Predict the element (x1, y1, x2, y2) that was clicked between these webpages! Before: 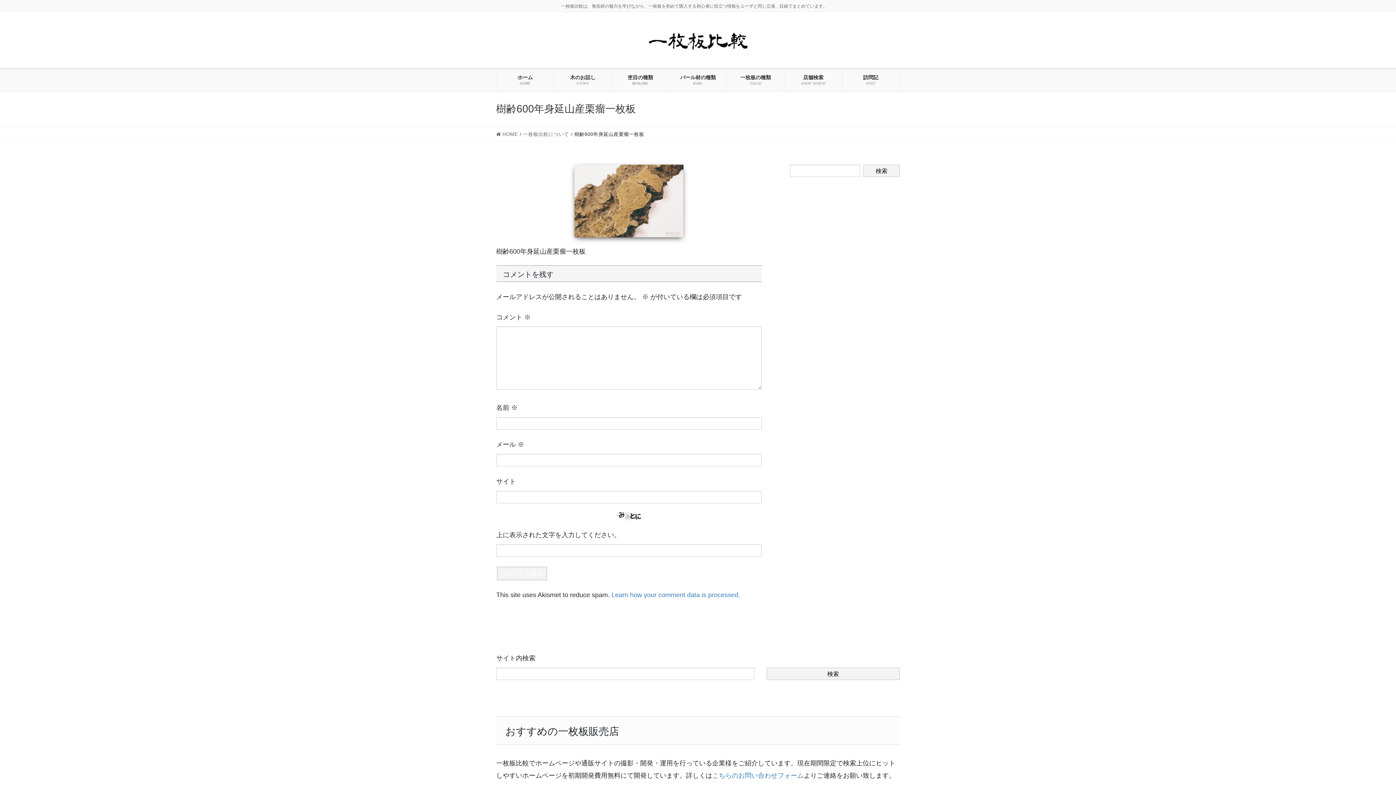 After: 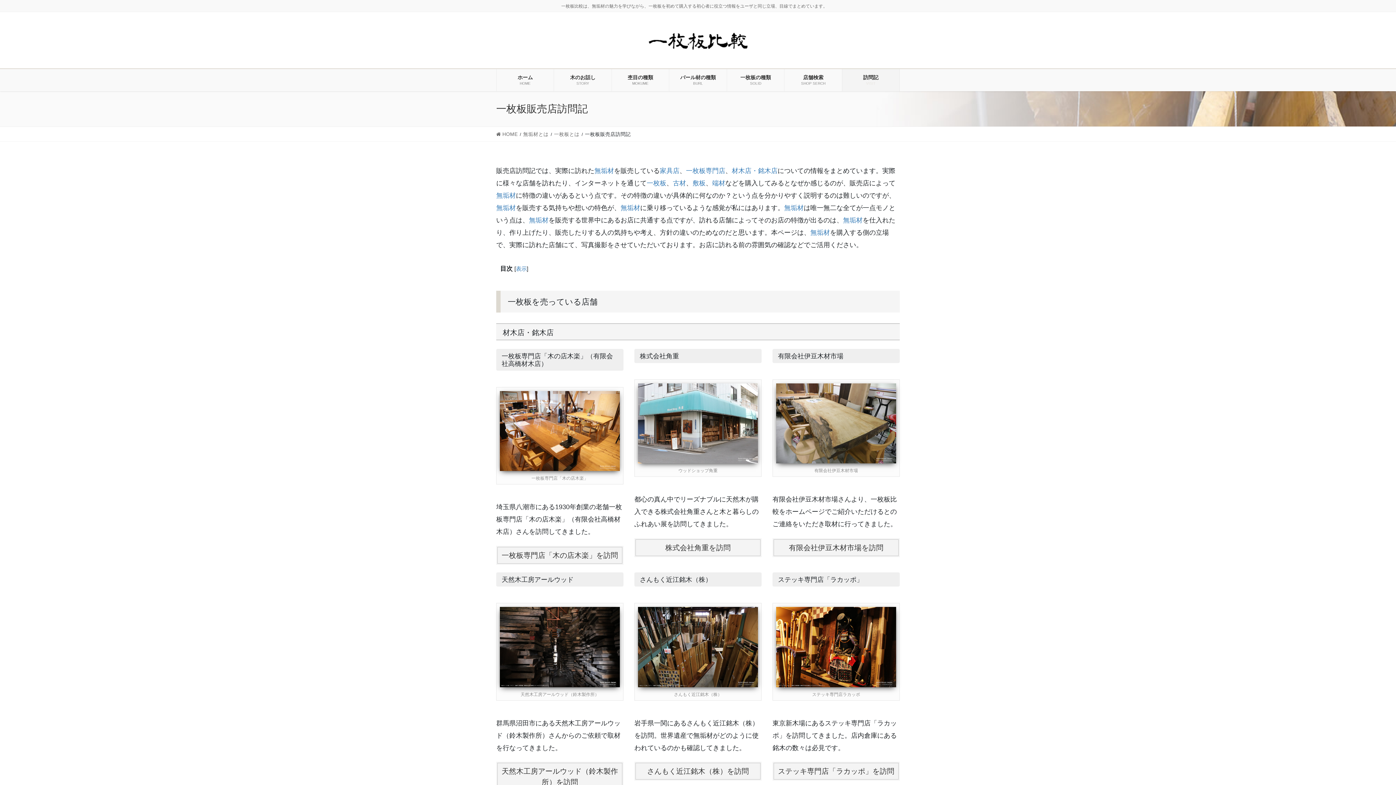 Action: label: 訪問記
VISIT bbox: (842, 69, 899, 91)